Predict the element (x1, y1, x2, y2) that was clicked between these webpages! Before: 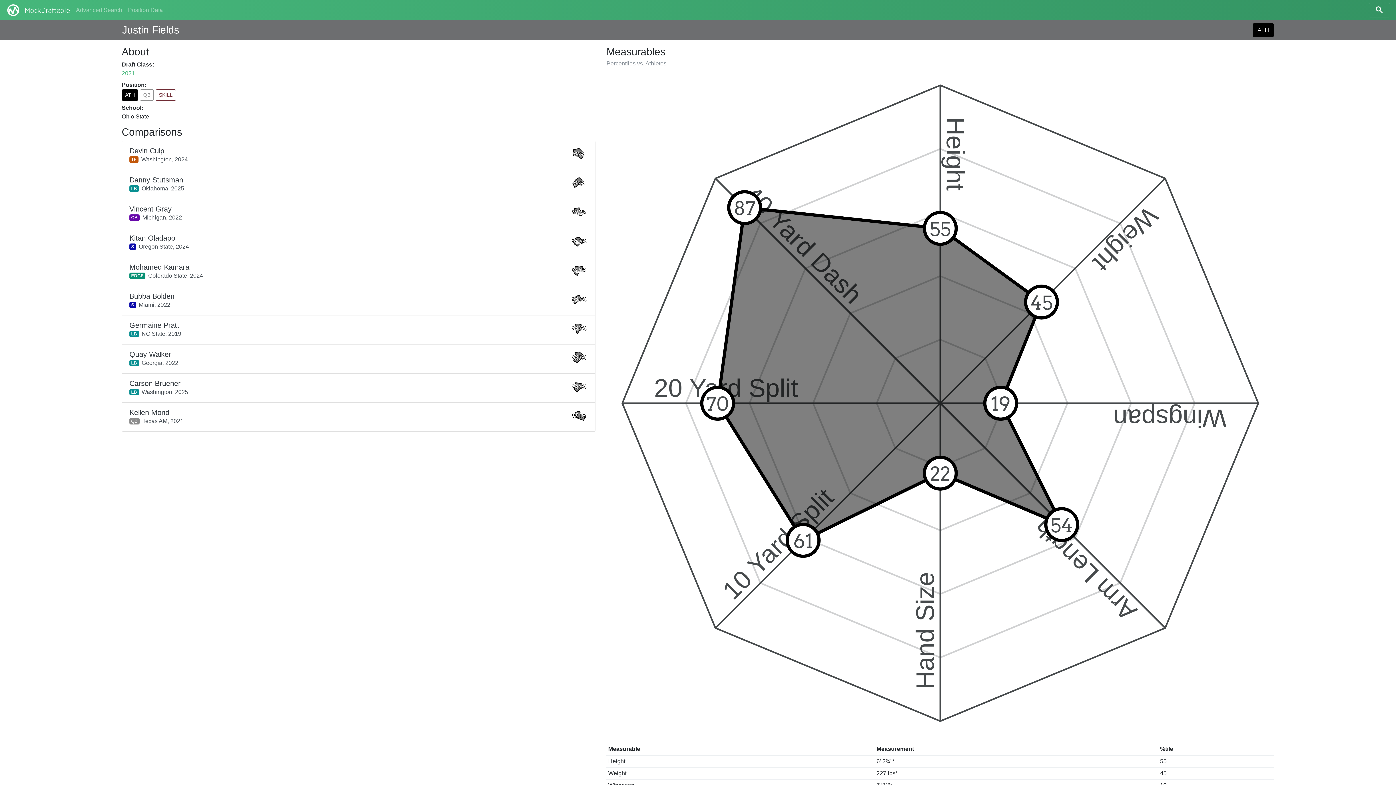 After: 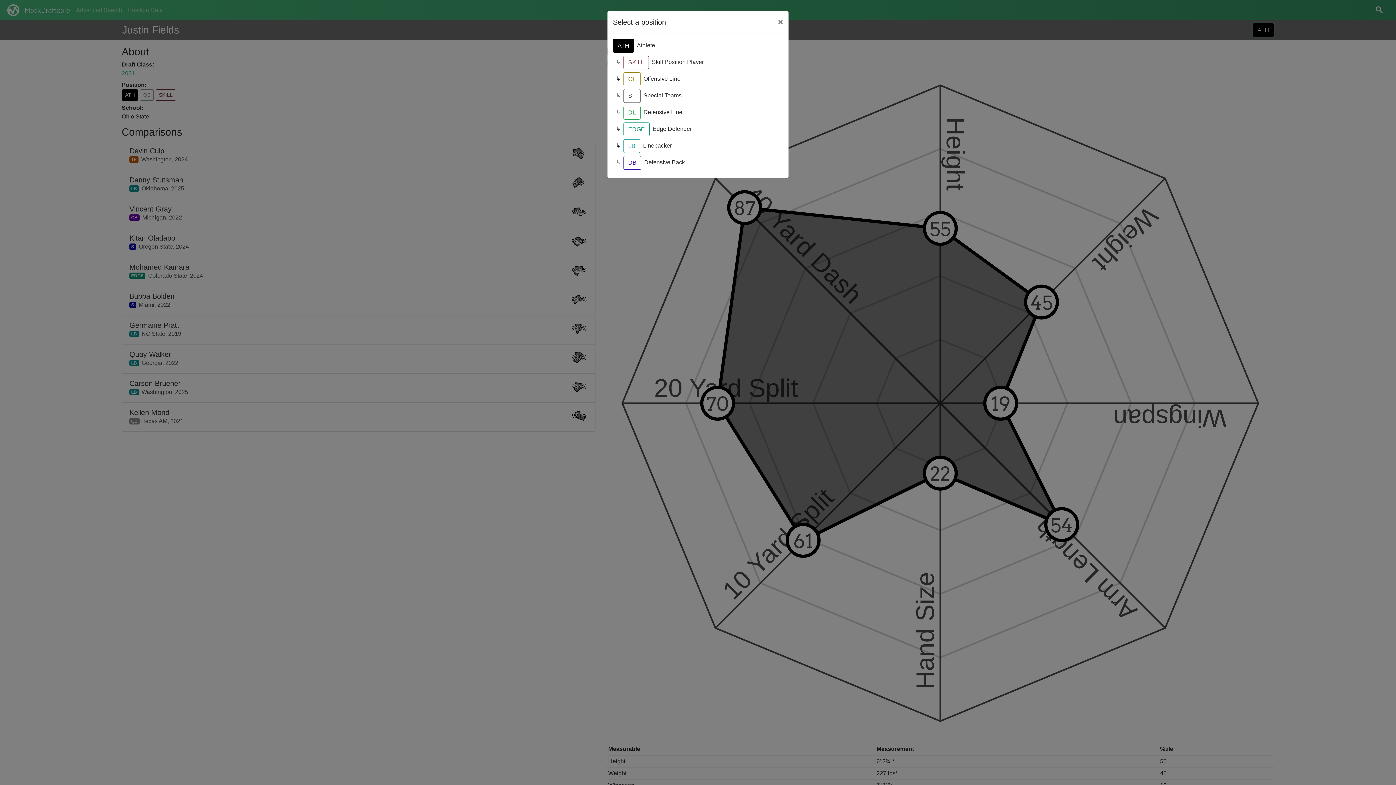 Action: bbox: (1253, 23, 1274, 37) label: ATH